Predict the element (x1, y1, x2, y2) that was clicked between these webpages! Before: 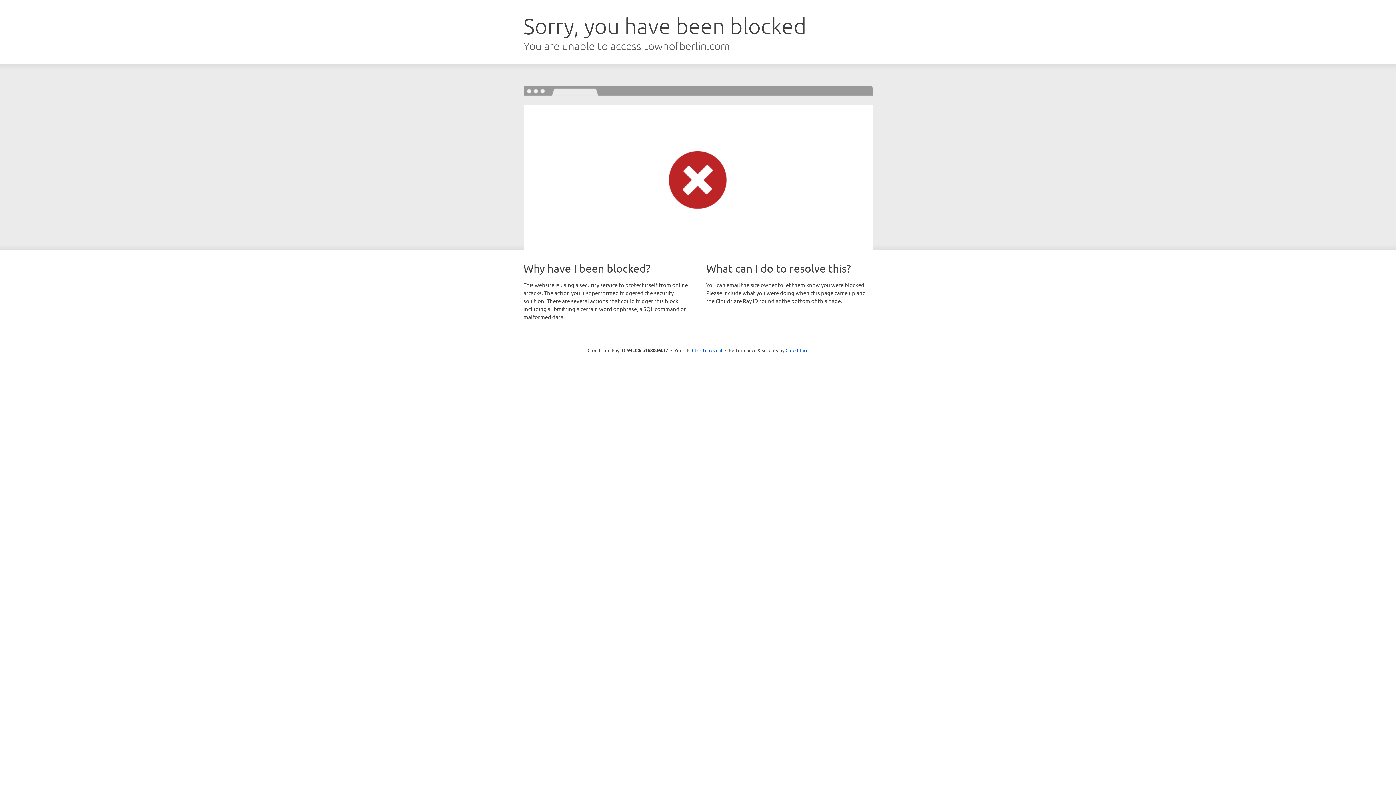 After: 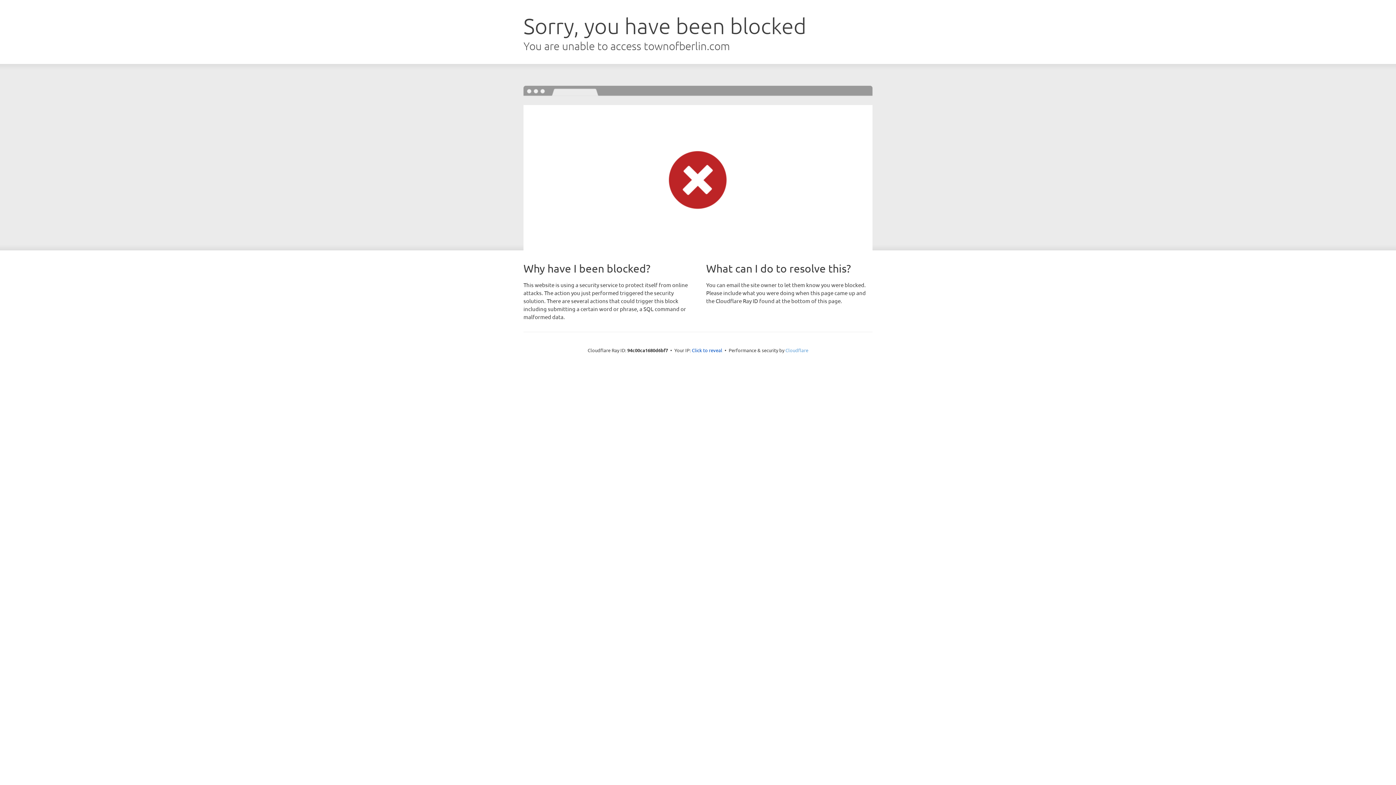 Action: label: Cloudflare bbox: (785, 347, 808, 353)